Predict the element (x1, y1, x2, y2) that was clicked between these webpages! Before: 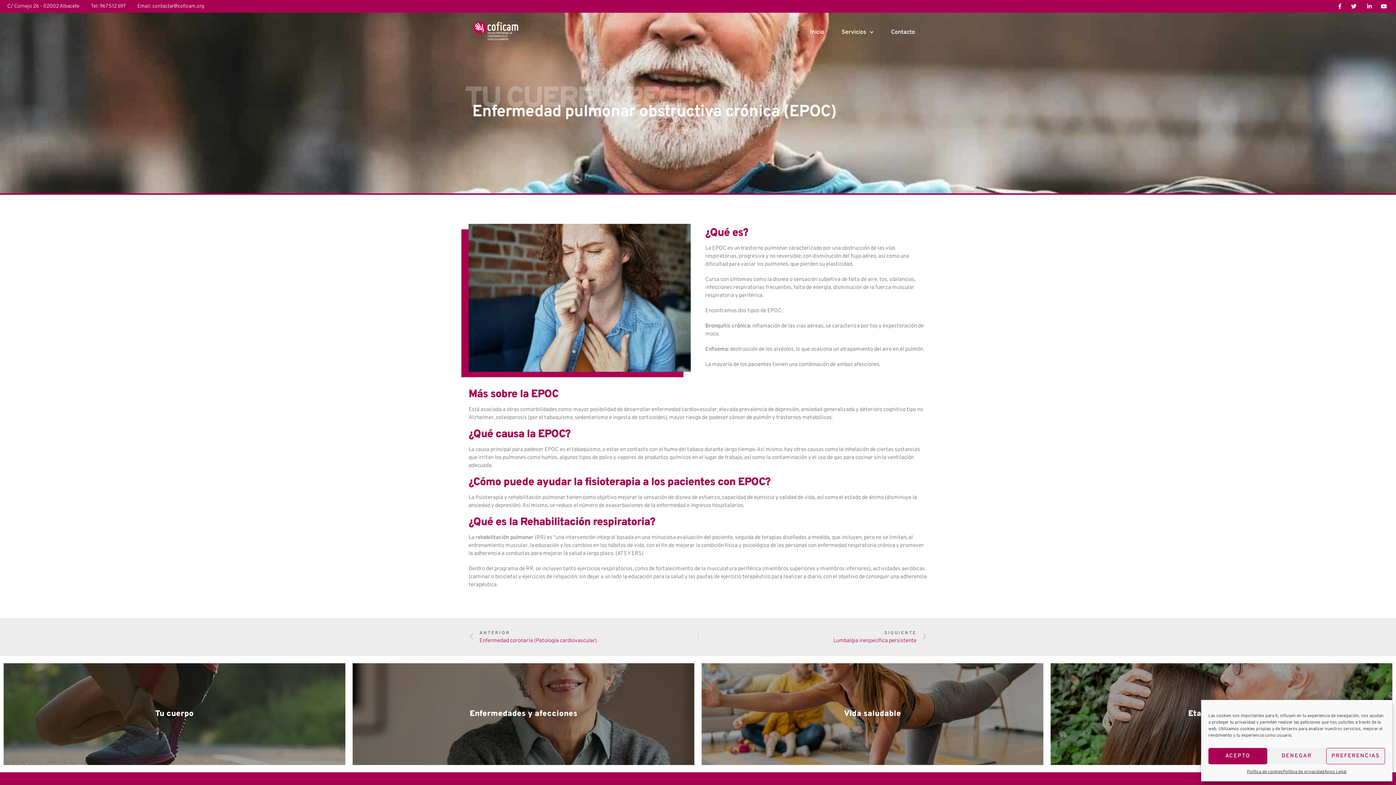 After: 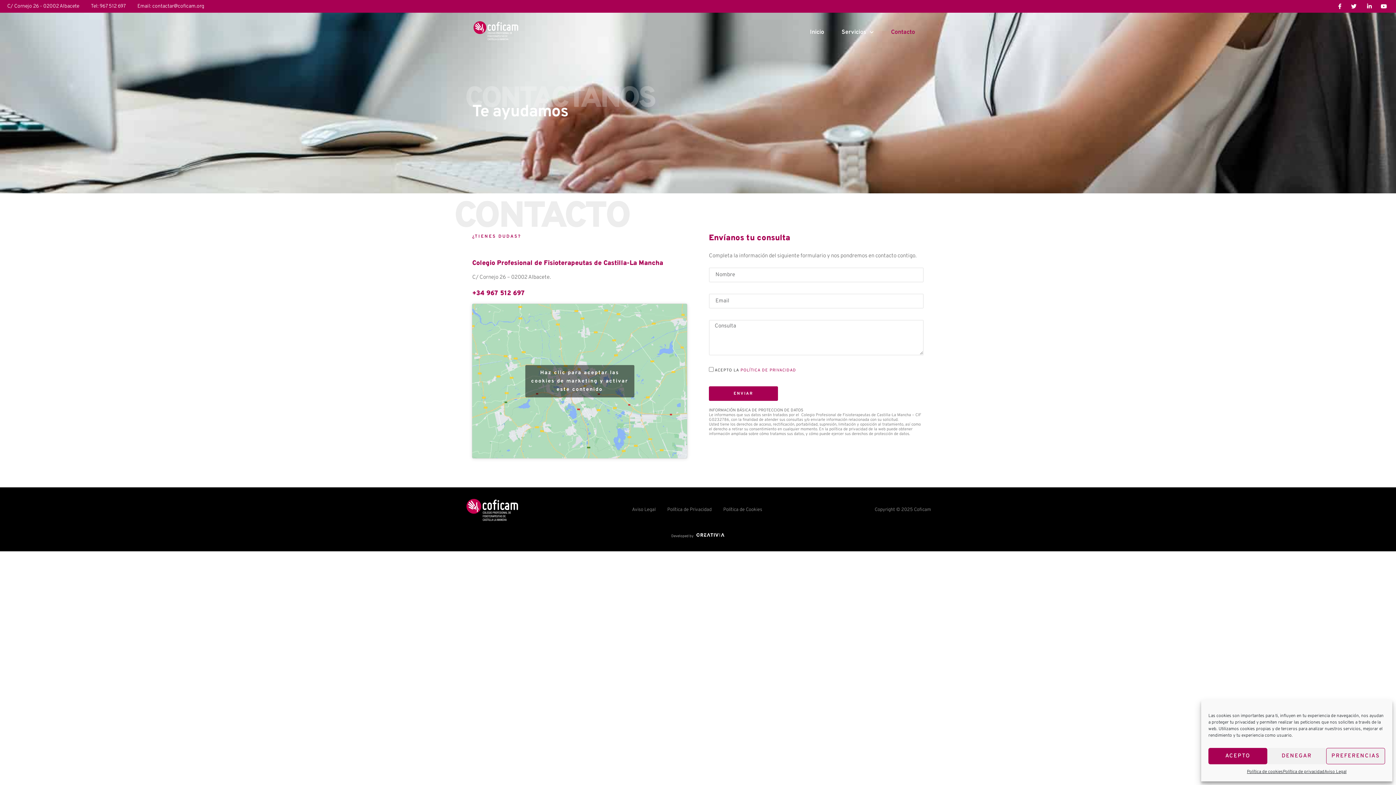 Action: label: Contacto bbox: (891, 27, 915, 37)